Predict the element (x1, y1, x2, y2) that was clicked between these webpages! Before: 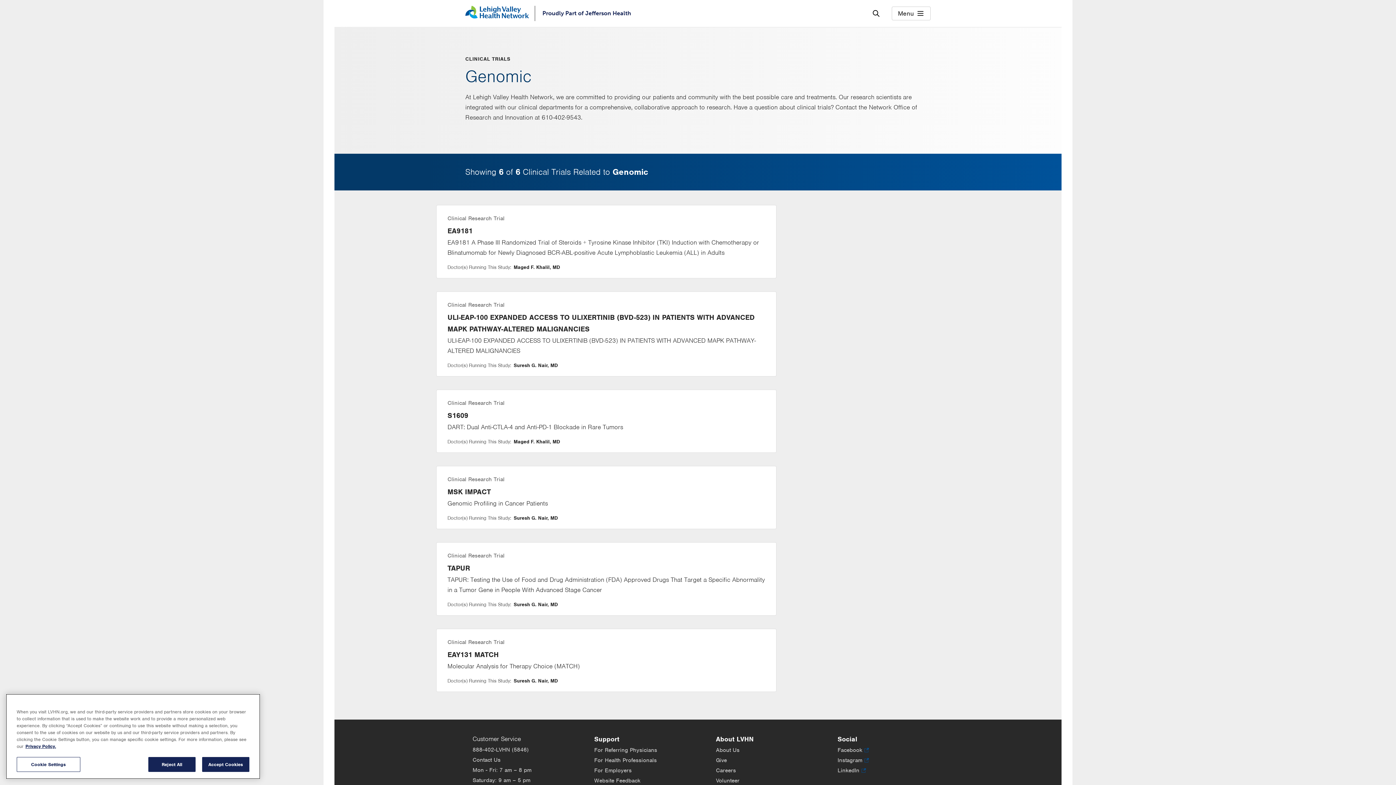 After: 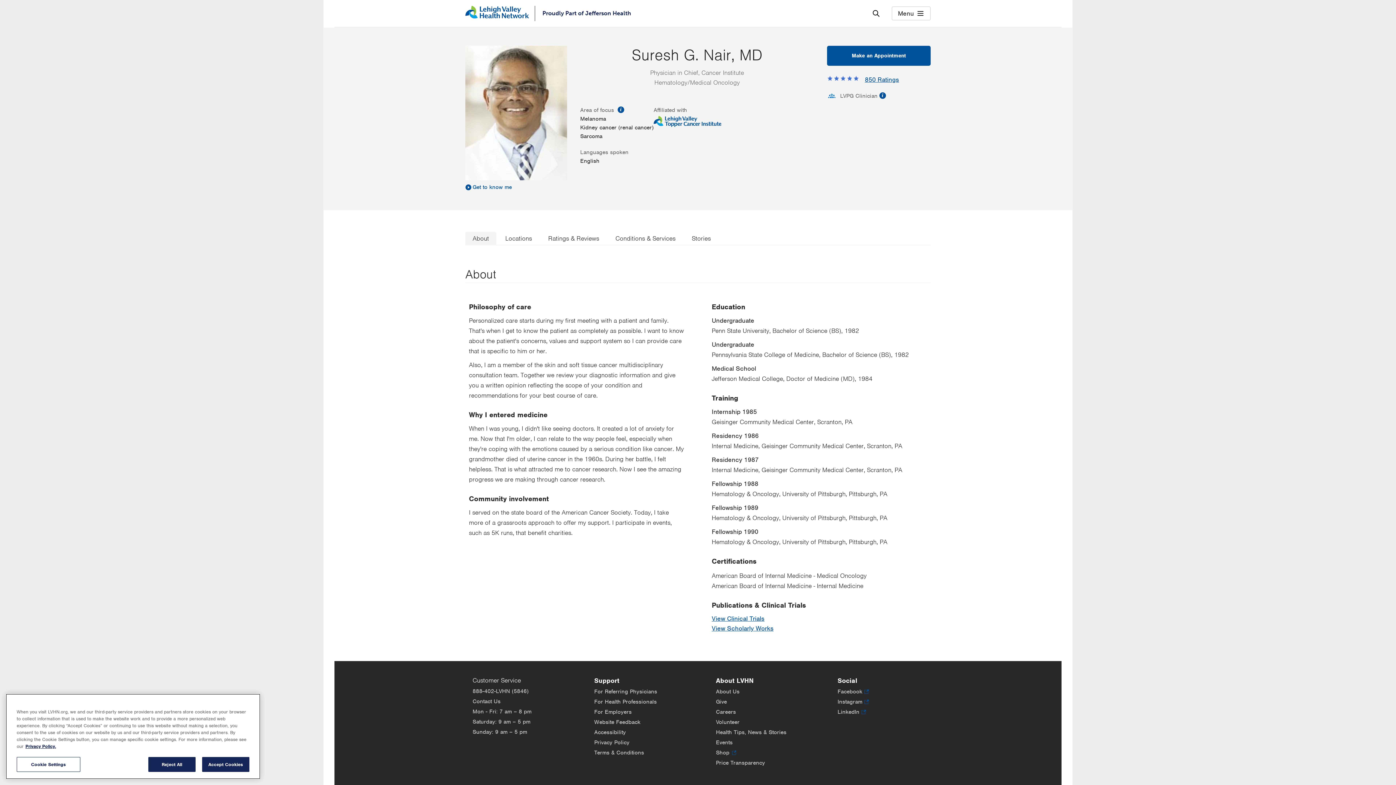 Action: bbox: (513, 362, 558, 368) label: Suresh G. Nair, MD